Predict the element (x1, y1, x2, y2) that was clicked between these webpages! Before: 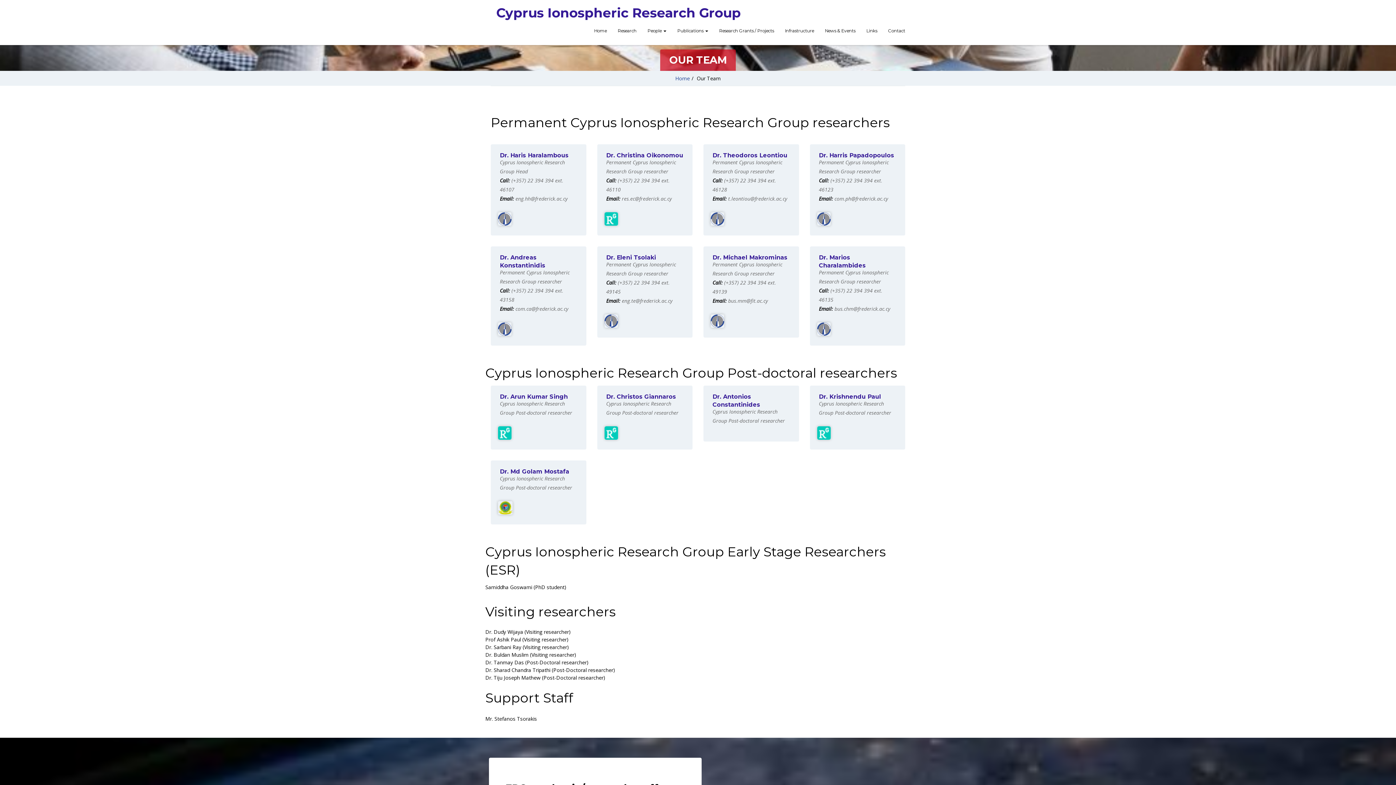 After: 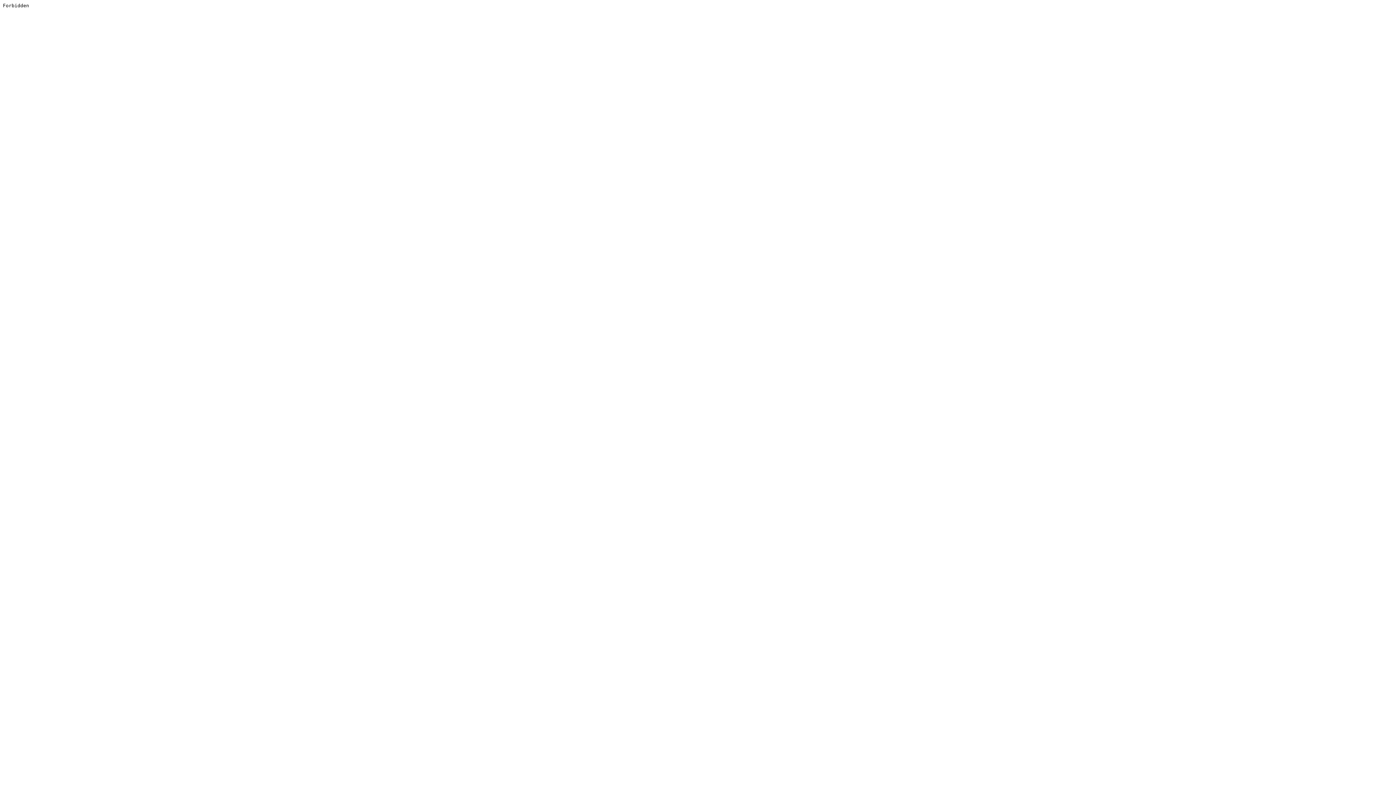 Action: bbox: (604, 212, 618, 225)